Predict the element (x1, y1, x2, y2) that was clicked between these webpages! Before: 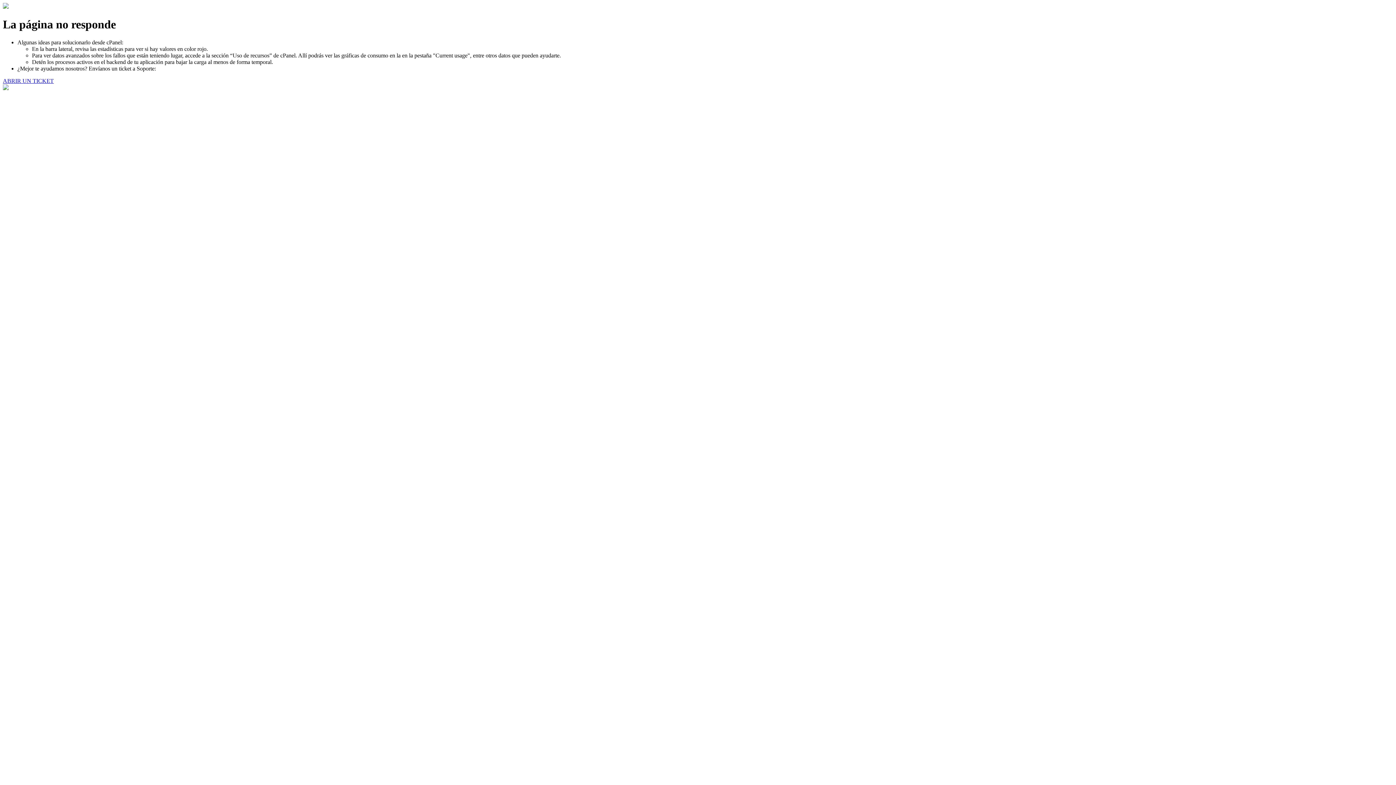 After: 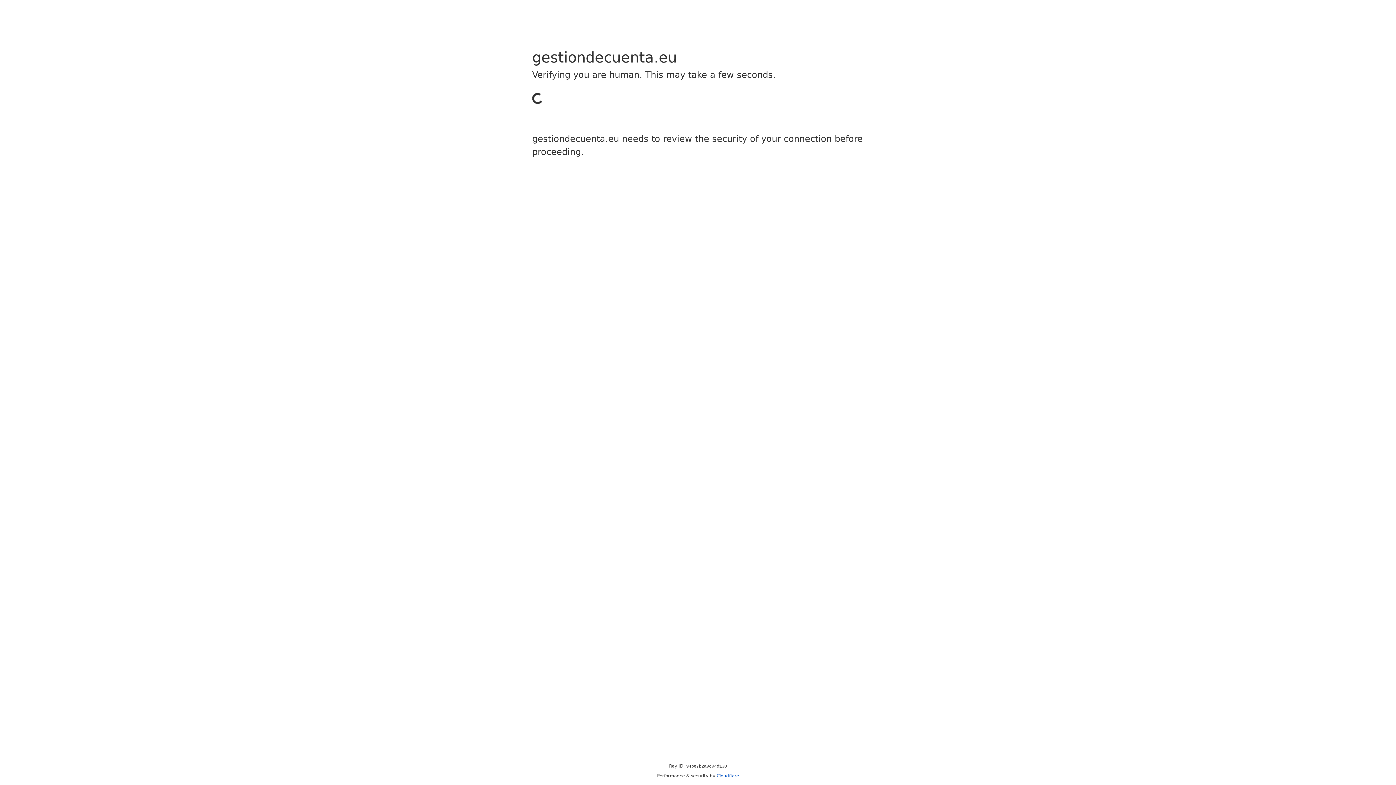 Action: label: ABRIR UN TICKET bbox: (2, 77, 53, 83)